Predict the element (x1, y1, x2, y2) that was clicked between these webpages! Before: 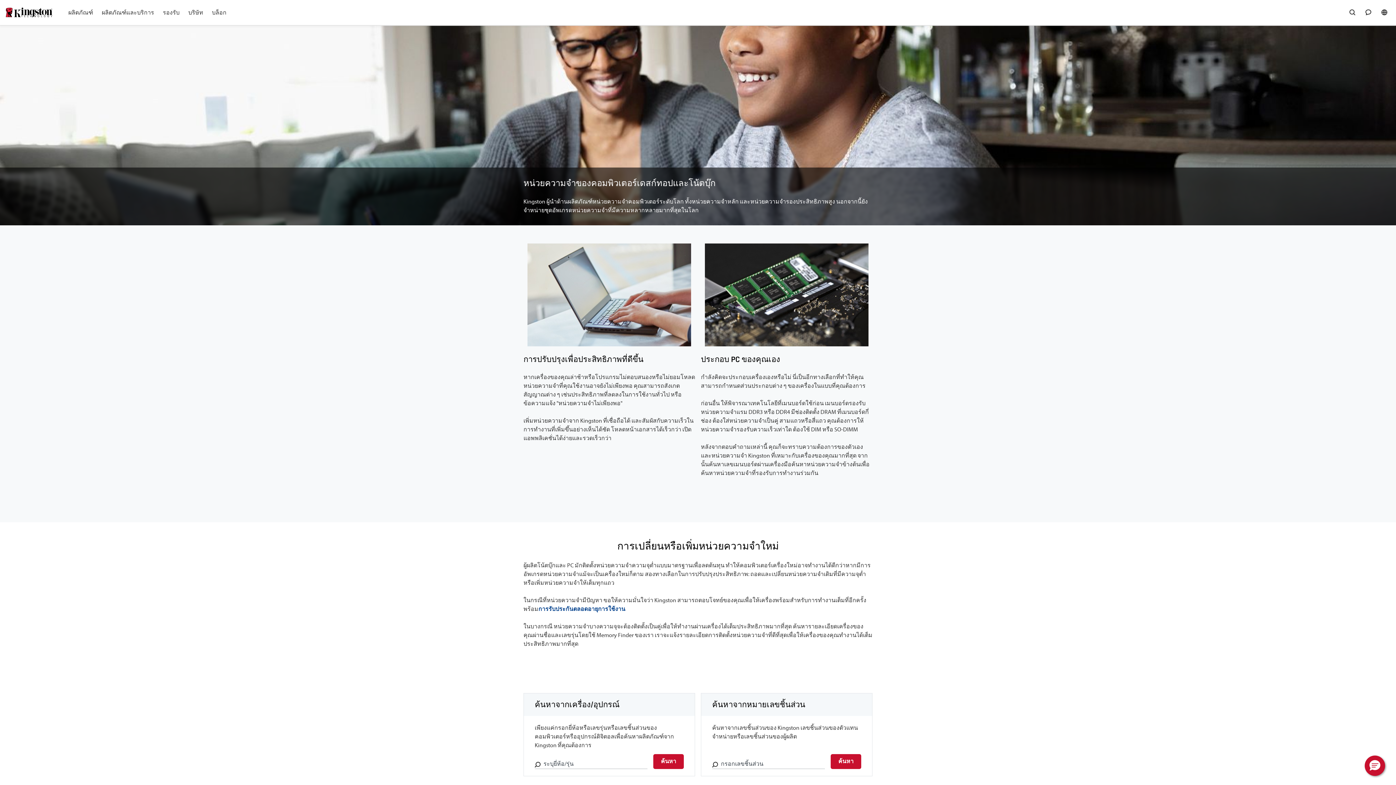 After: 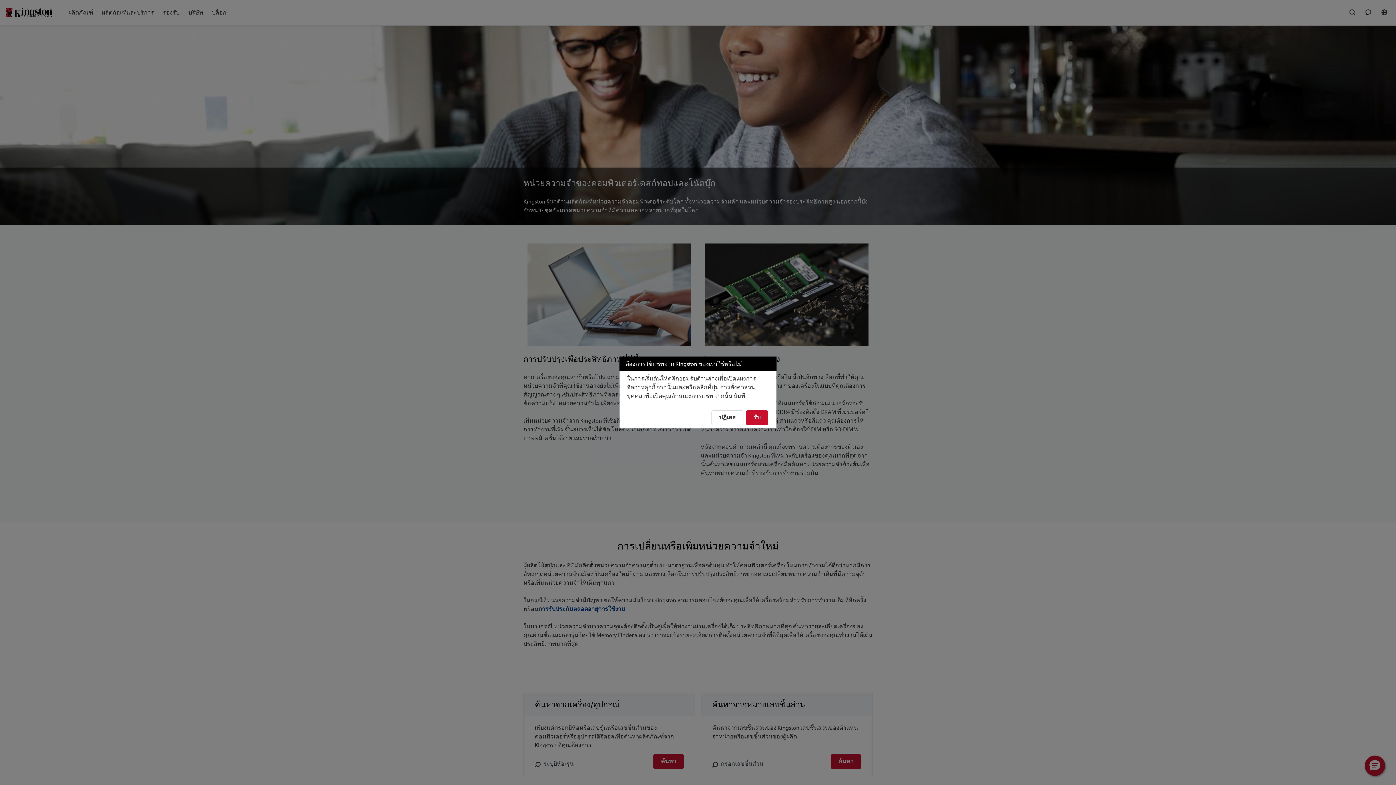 Action: label: ไลฟ์แชท bbox: (1360, 0, 1376, 25)